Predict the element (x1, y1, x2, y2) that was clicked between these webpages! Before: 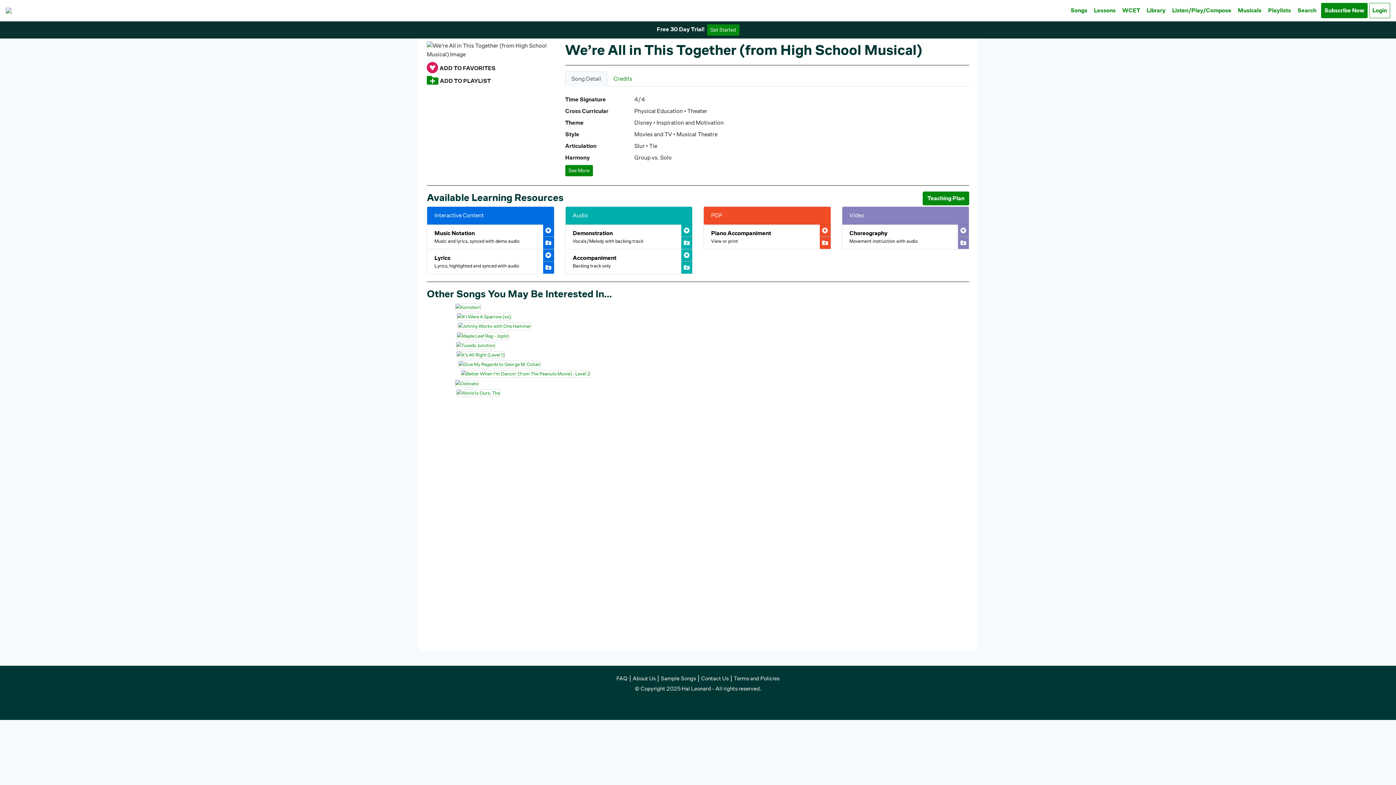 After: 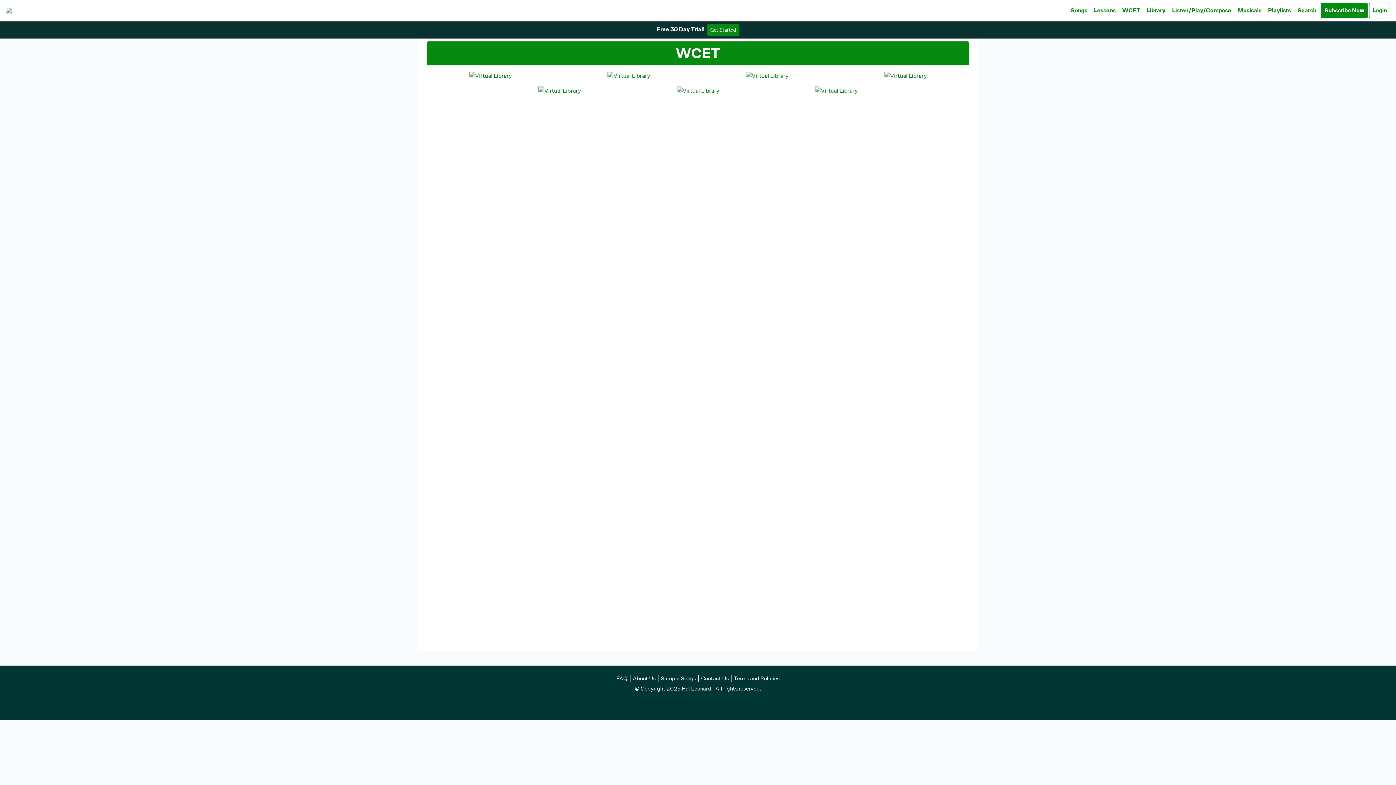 Action: label: WCET bbox: (1119, 2, 1143, 18)